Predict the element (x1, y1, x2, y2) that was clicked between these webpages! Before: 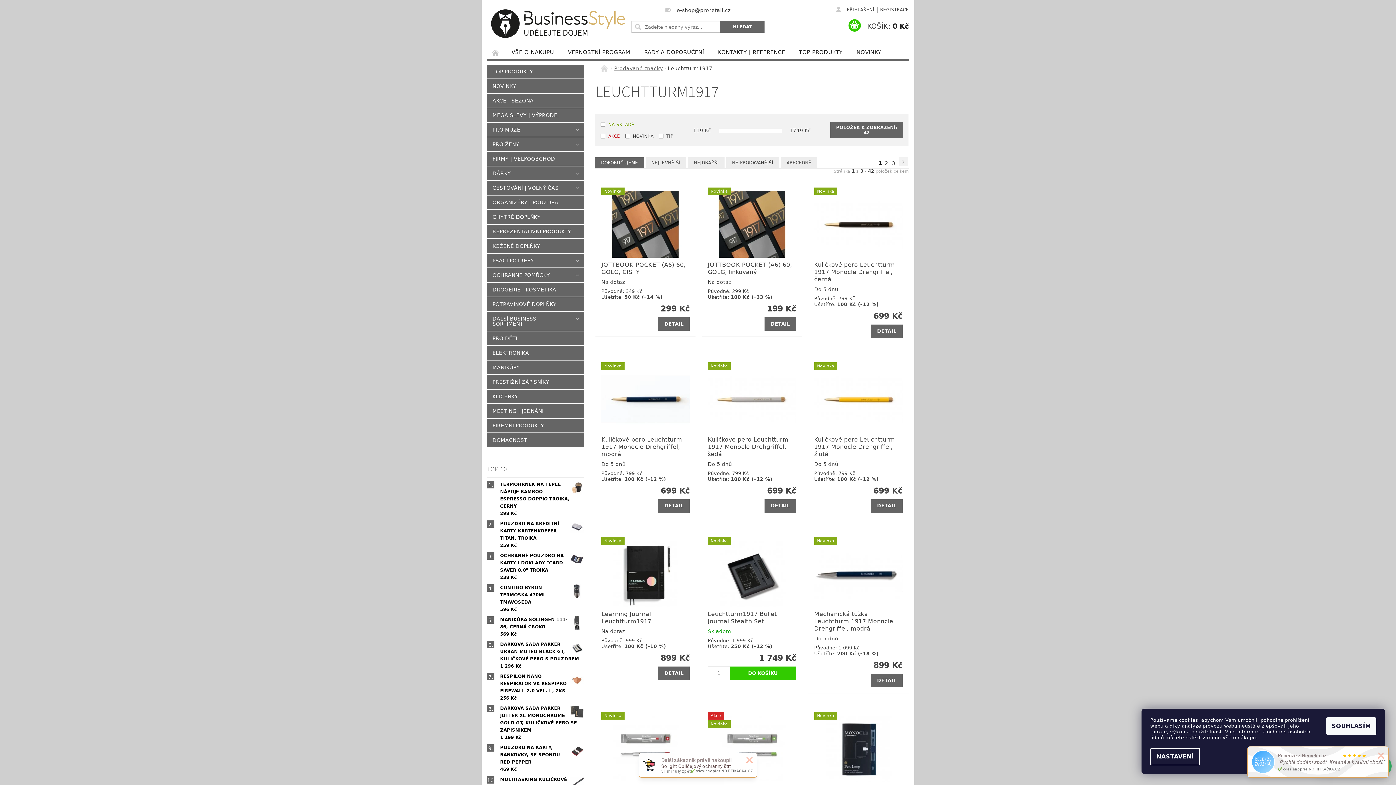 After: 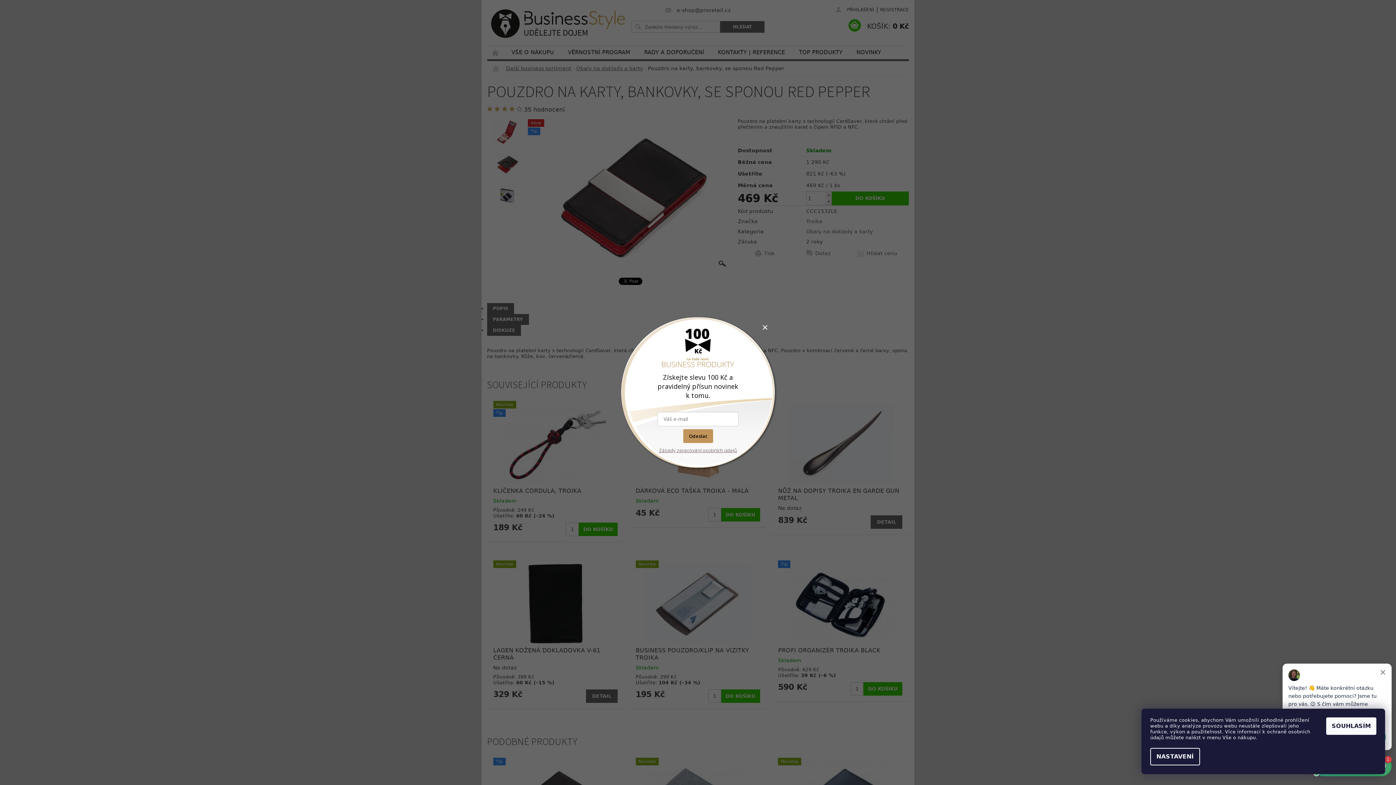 Action: bbox: (569, 744, 584, 758)